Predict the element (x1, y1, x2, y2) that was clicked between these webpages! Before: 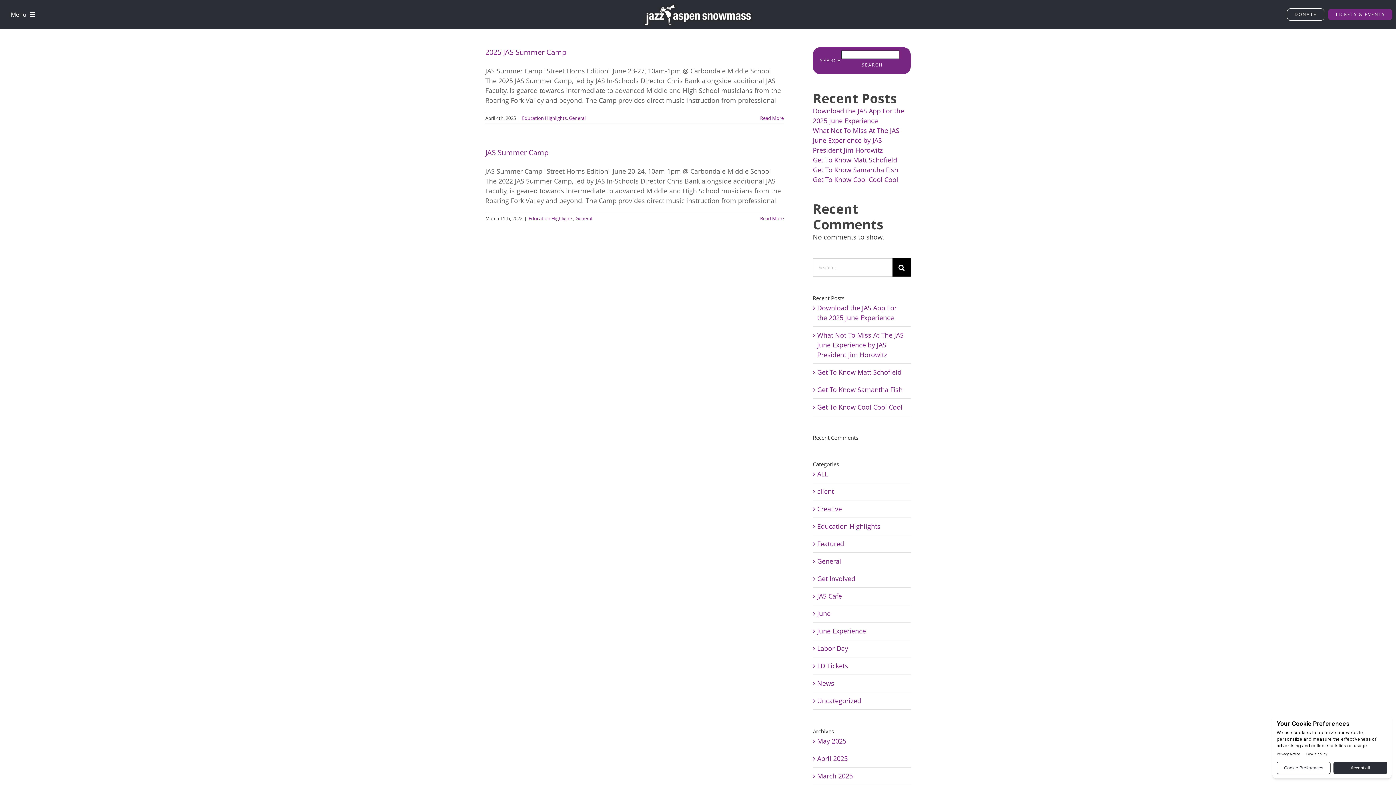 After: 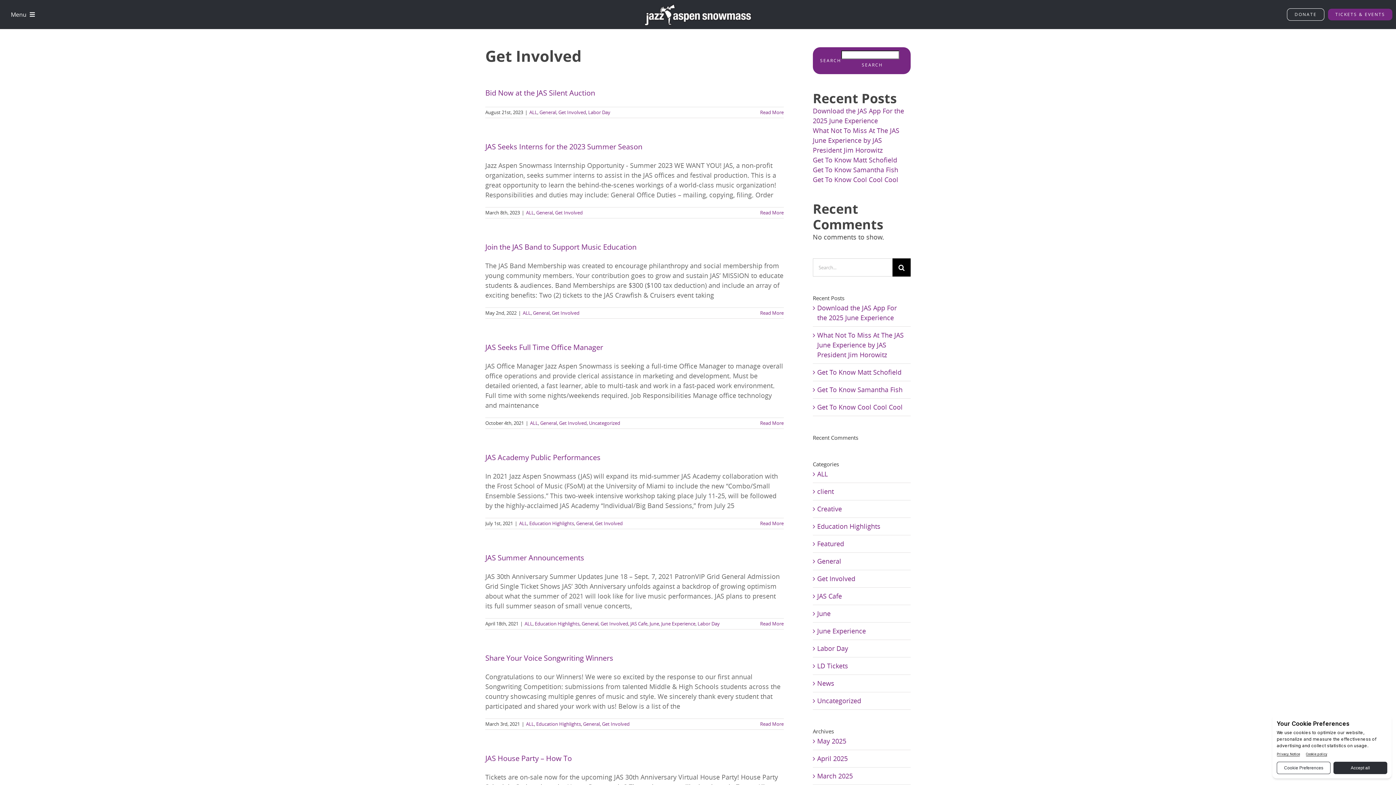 Action: bbox: (817, 574, 907, 584) label: Get Involved